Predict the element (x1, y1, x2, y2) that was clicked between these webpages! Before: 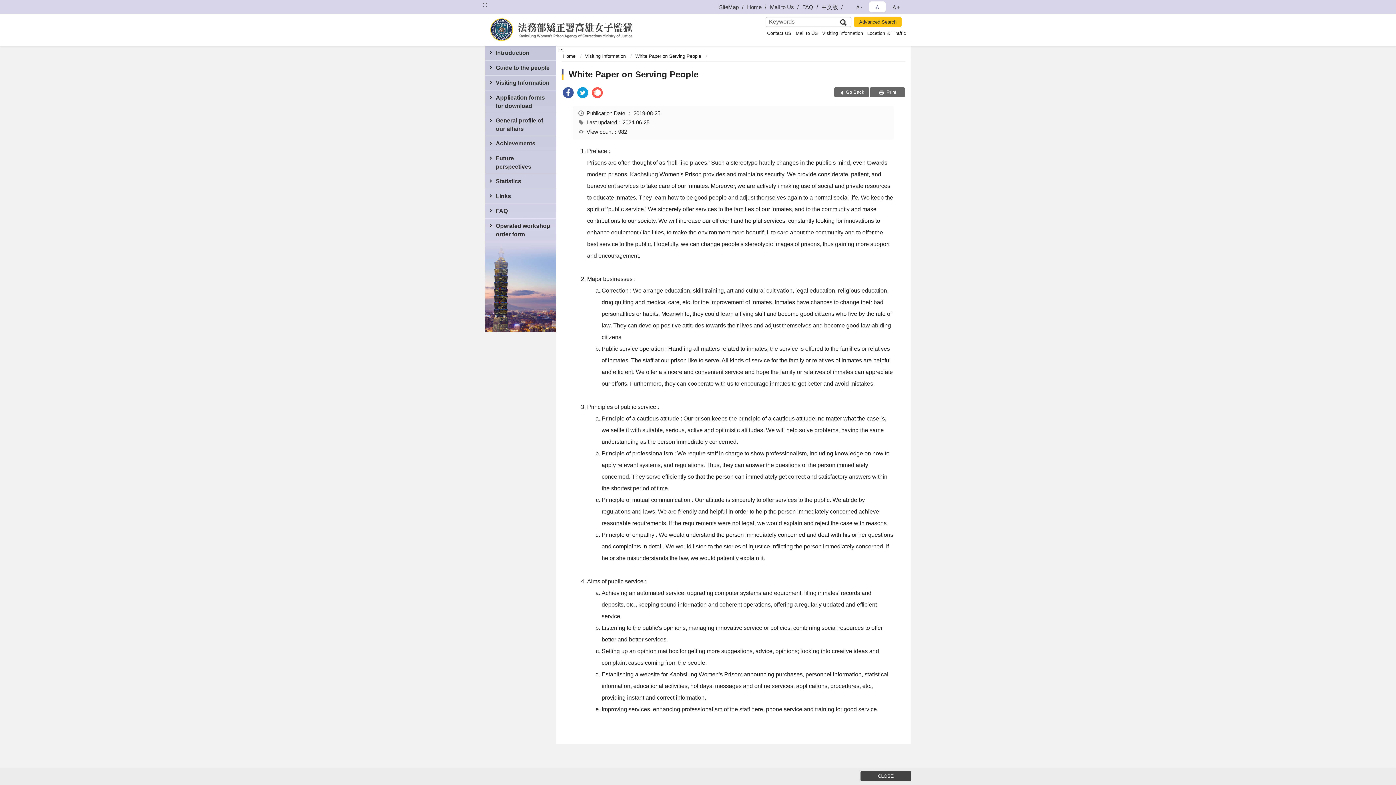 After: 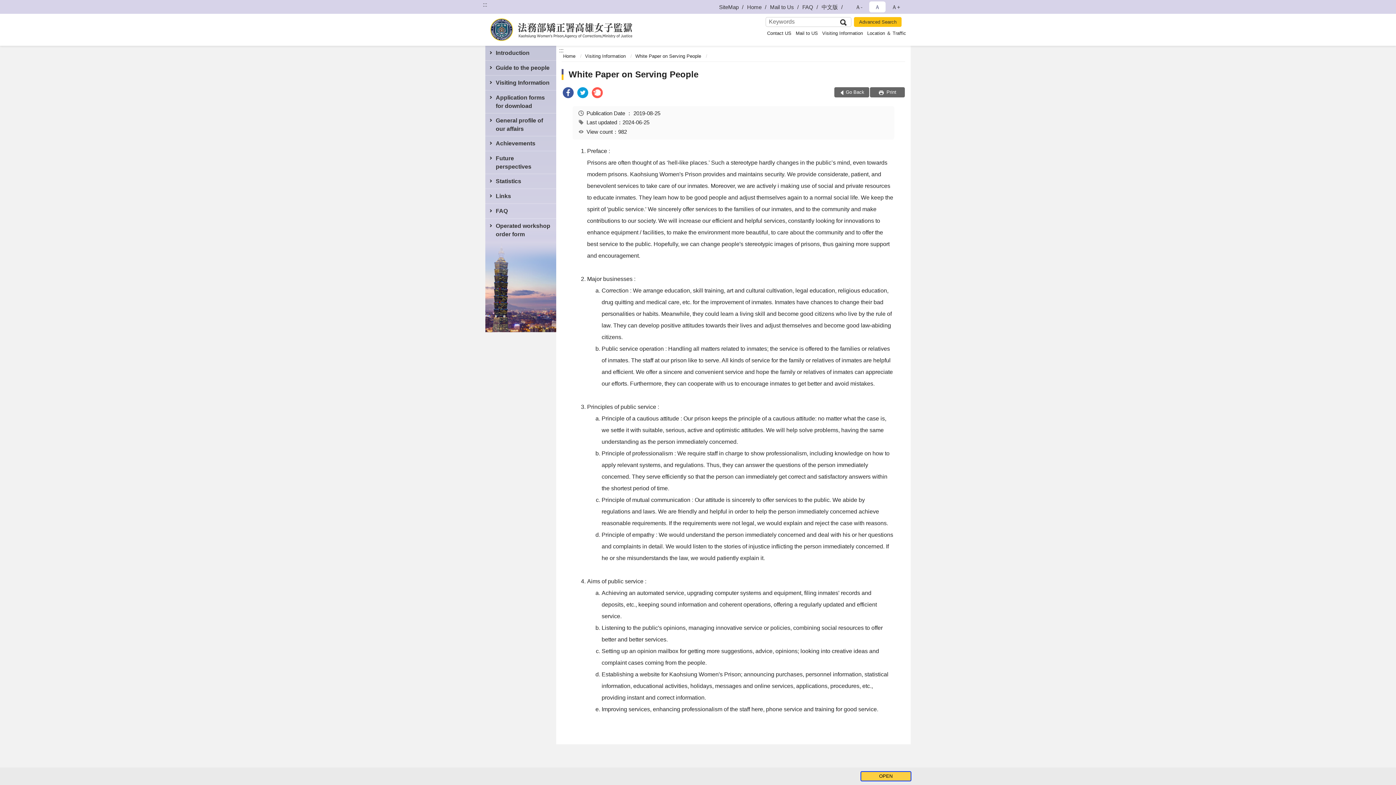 Action: bbox: (860, 771, 911, 781) label: Fatfooter menu